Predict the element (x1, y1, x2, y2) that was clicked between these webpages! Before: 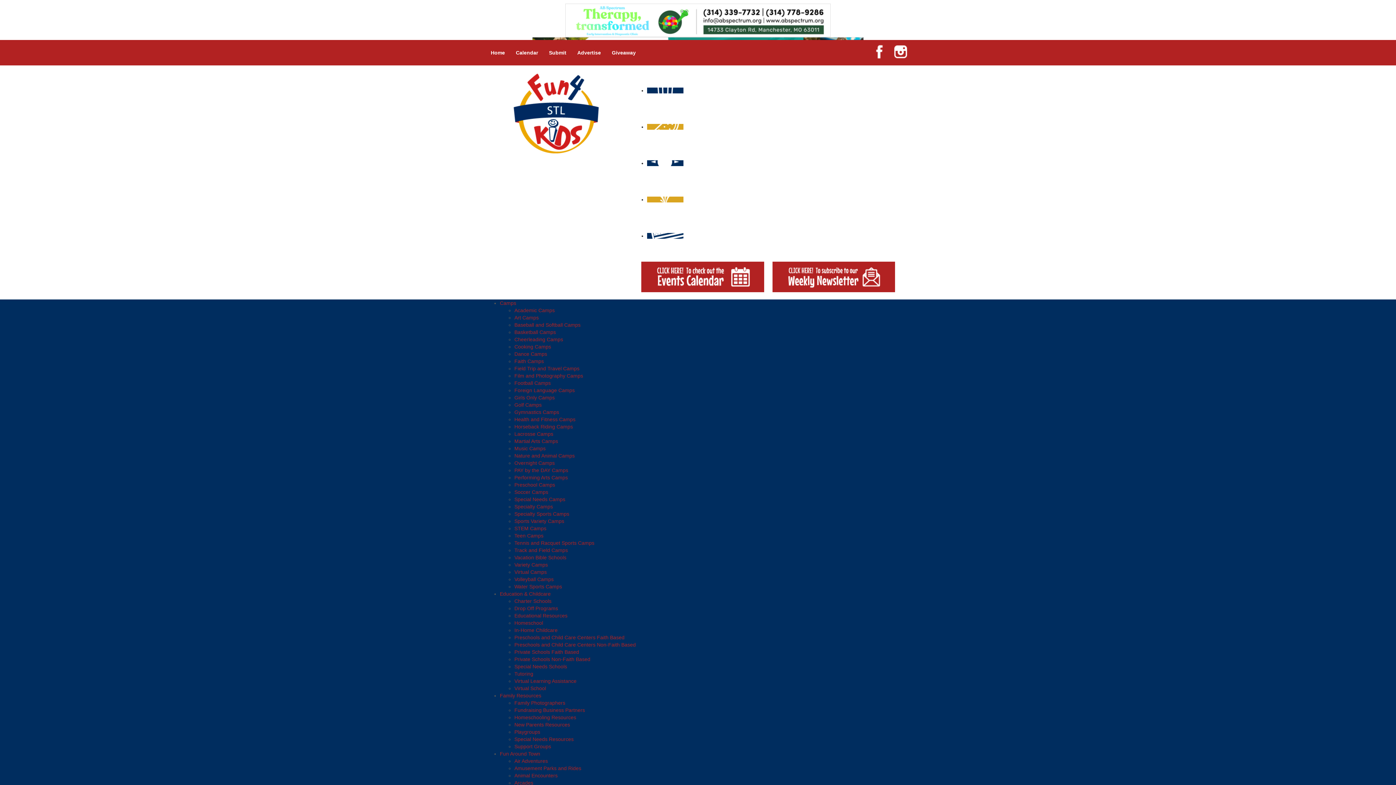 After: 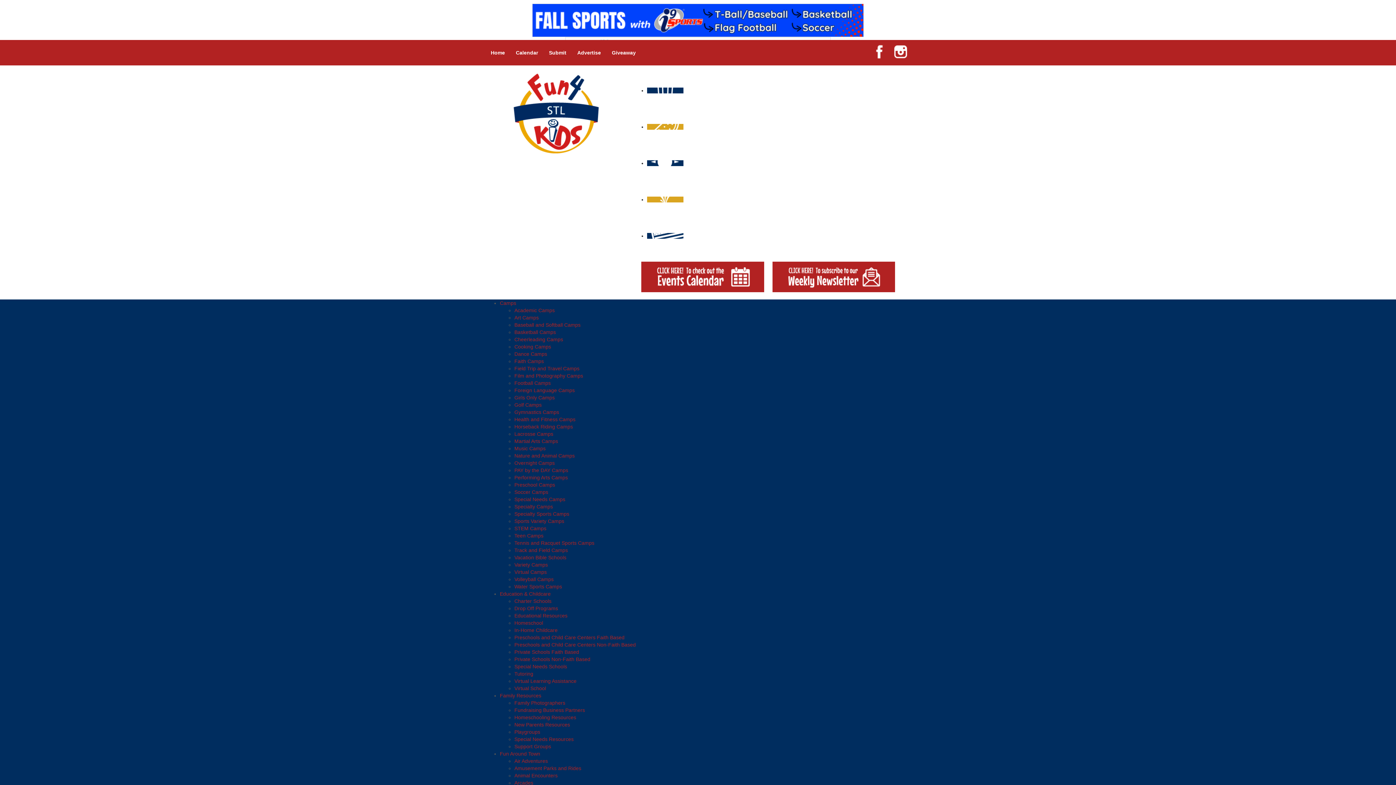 Action: bbox: (514, 525, 546, 531) label: STEM Camps